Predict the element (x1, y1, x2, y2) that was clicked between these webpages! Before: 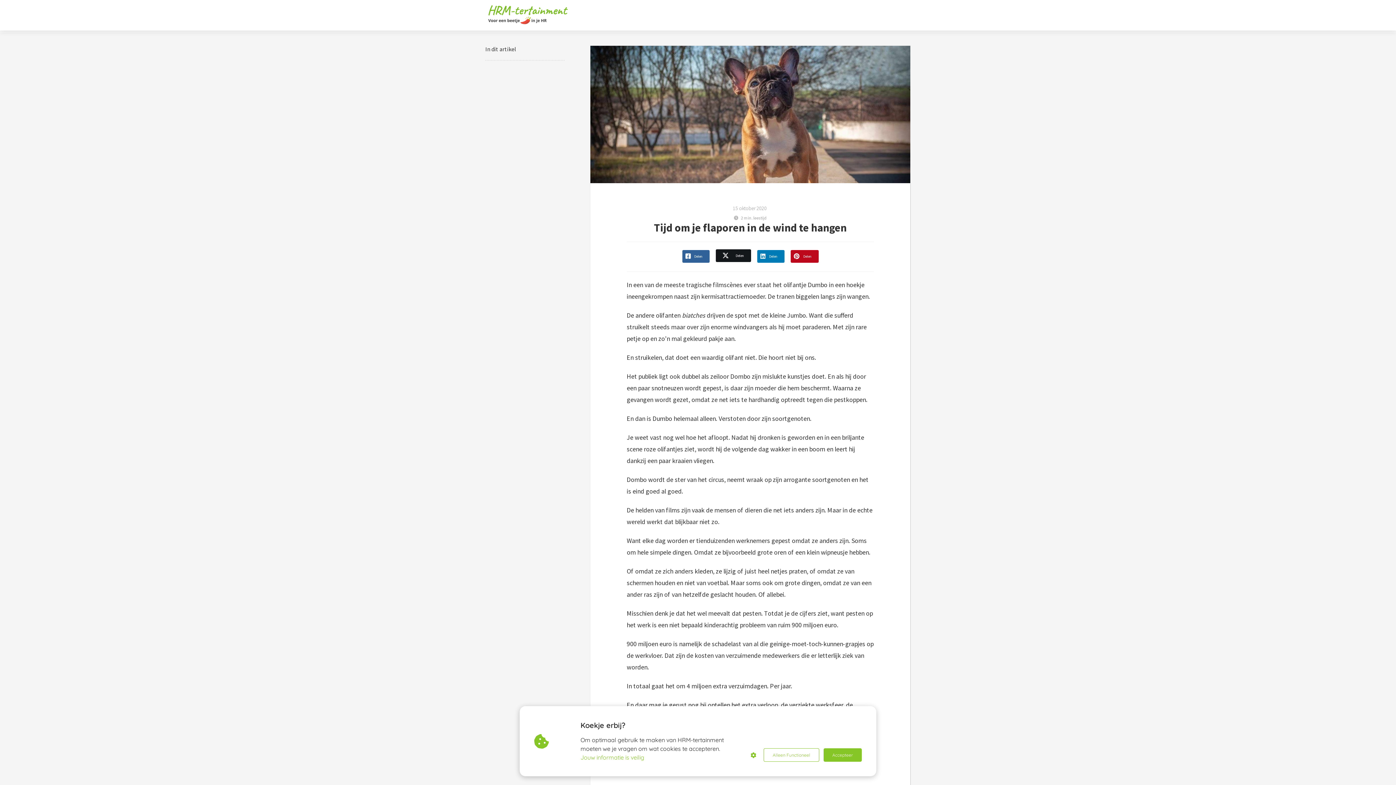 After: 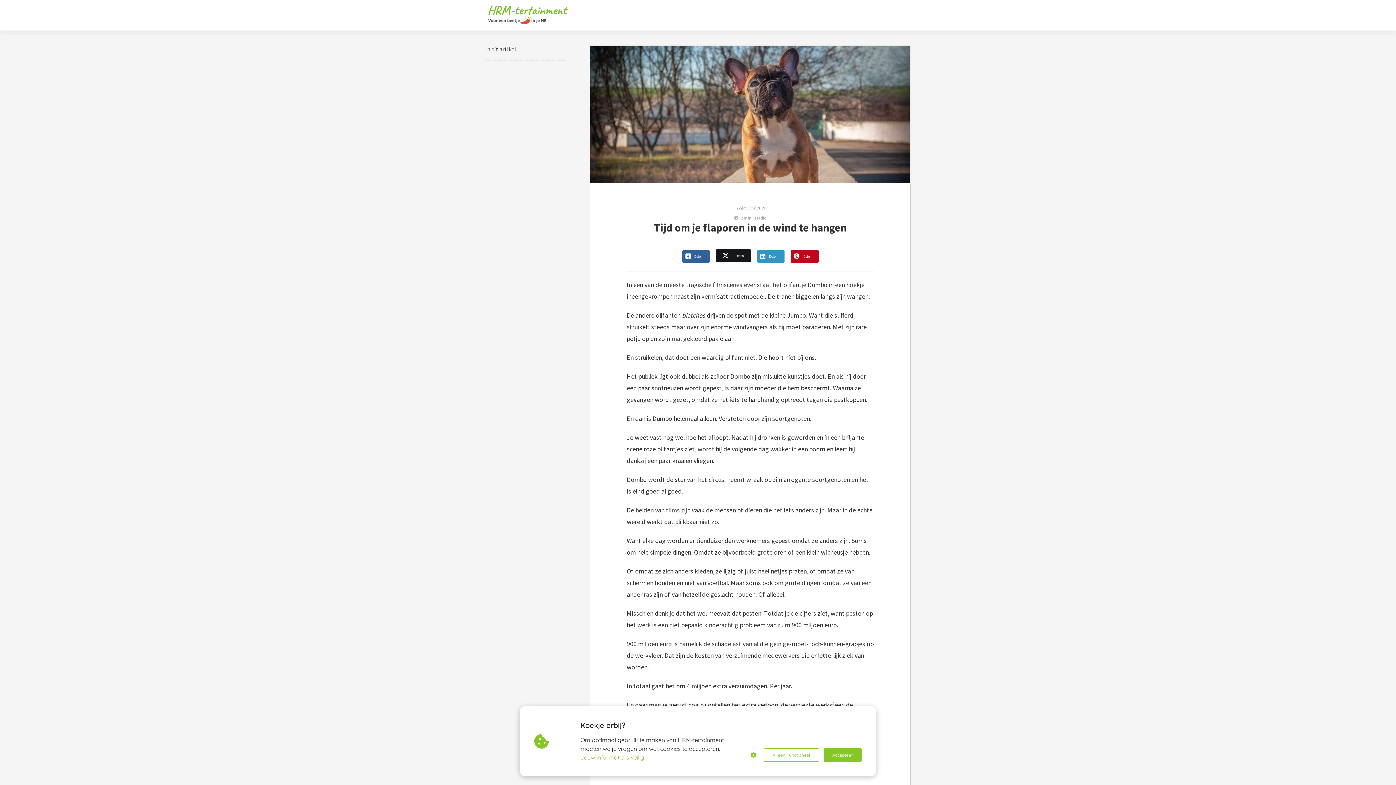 Action: label: Delen bbox: (756, 249, 785, 263)